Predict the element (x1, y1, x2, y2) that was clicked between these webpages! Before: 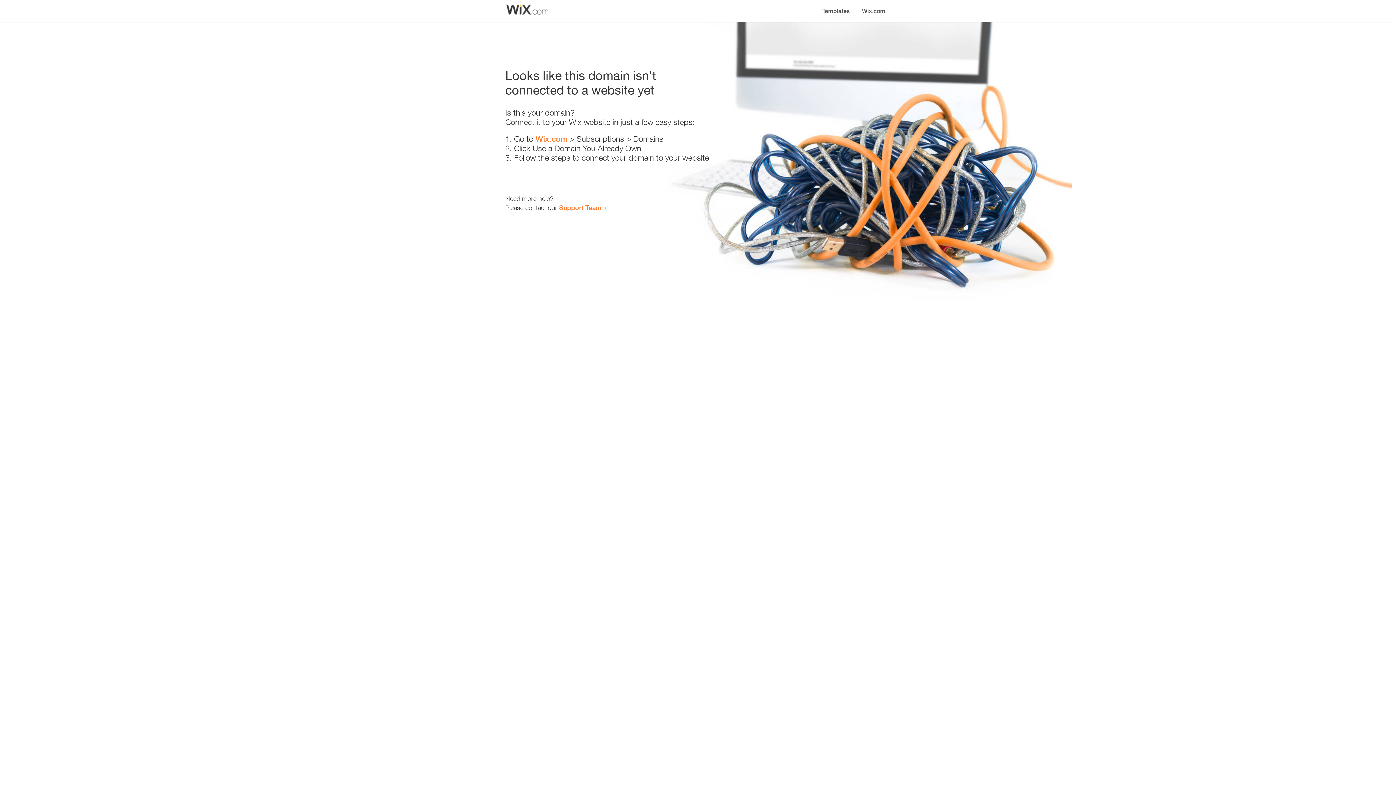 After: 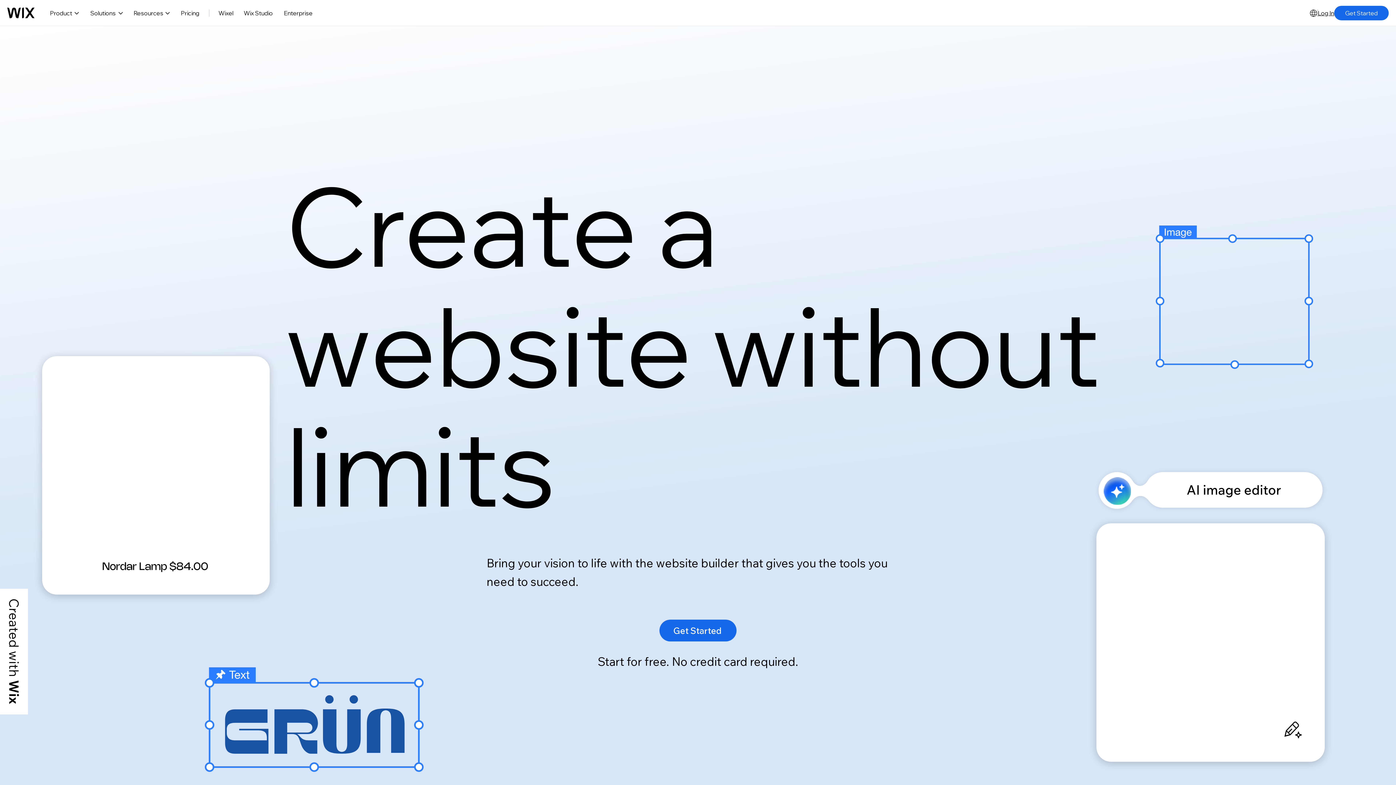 Action: bbox: (856, 0, 890, 14) label: Wix.com